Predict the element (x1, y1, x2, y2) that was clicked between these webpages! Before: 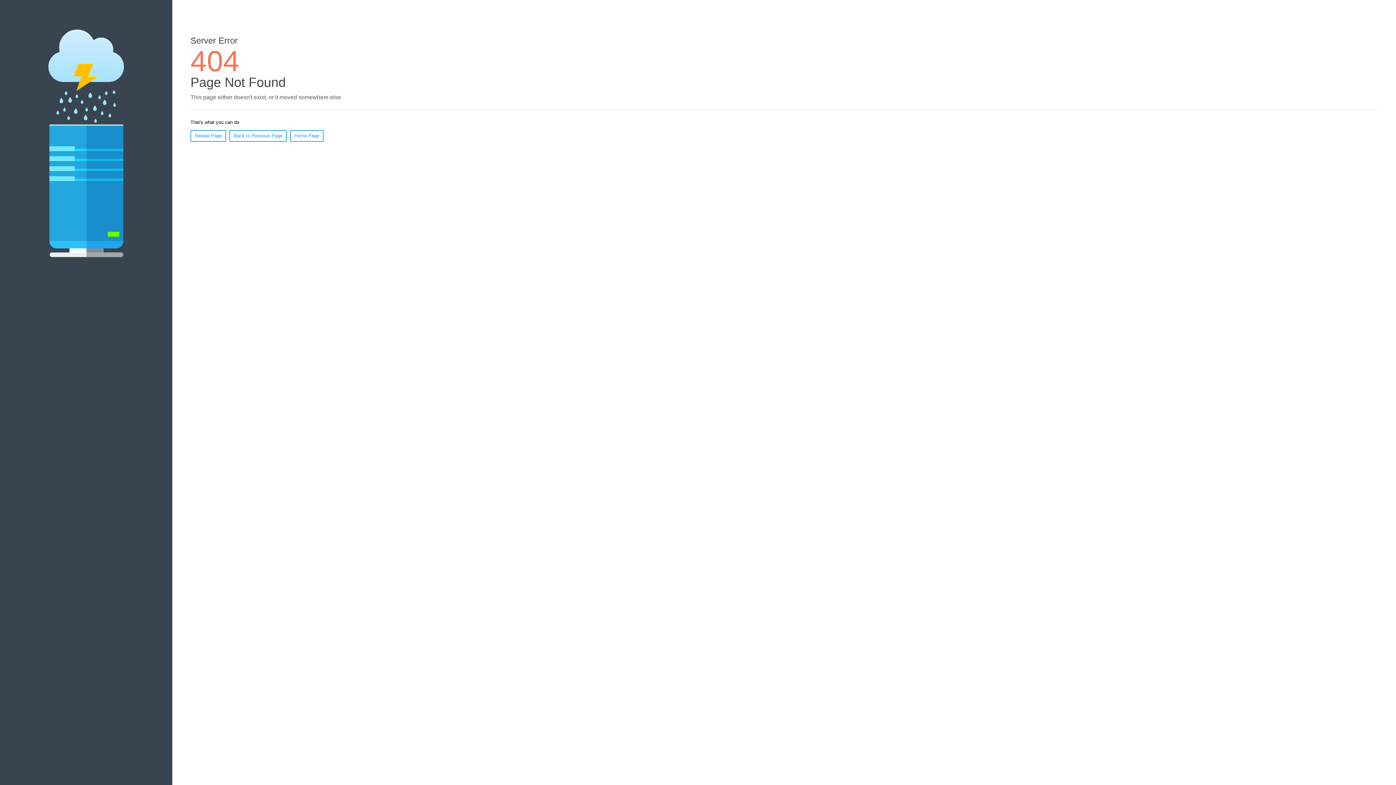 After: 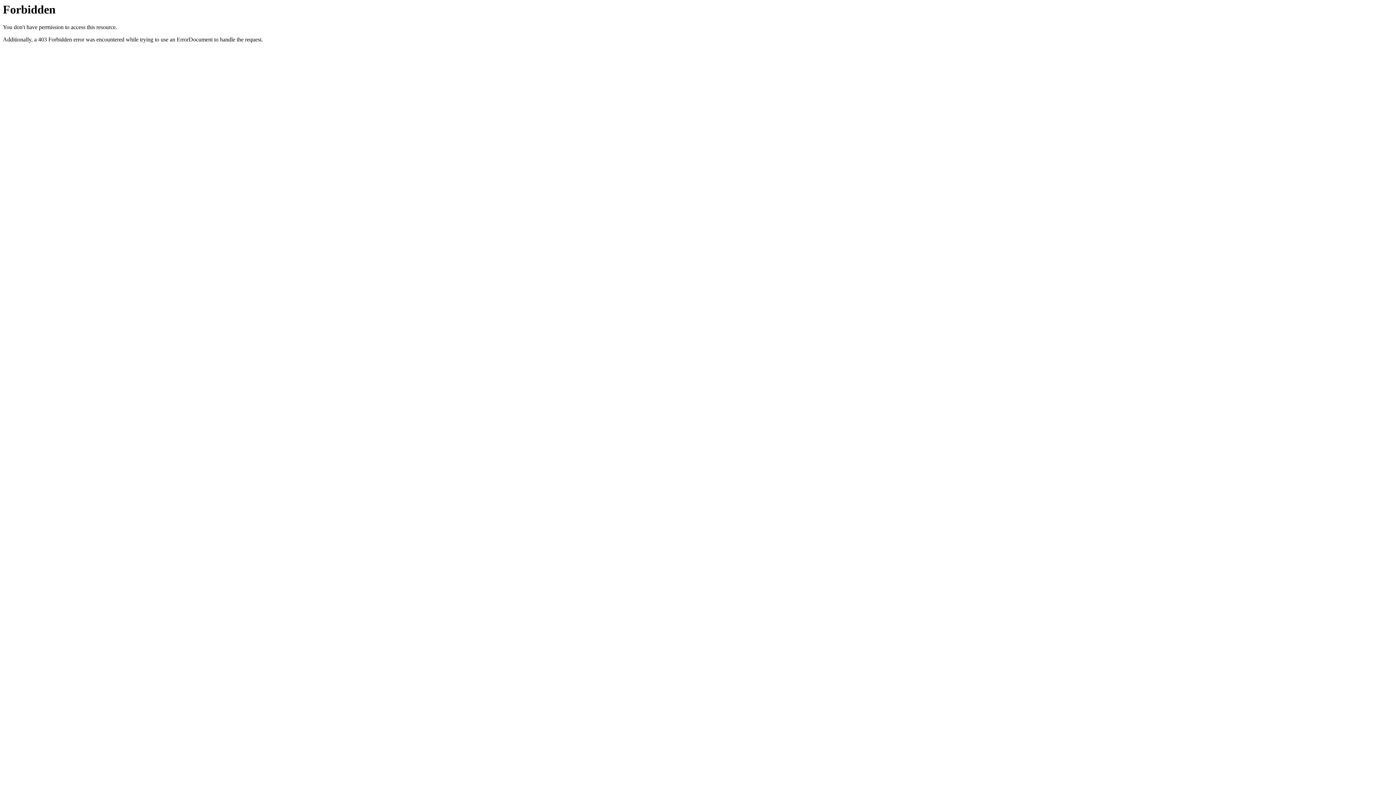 Action: bbox: (290, 130, 323, 141) label: Home Page